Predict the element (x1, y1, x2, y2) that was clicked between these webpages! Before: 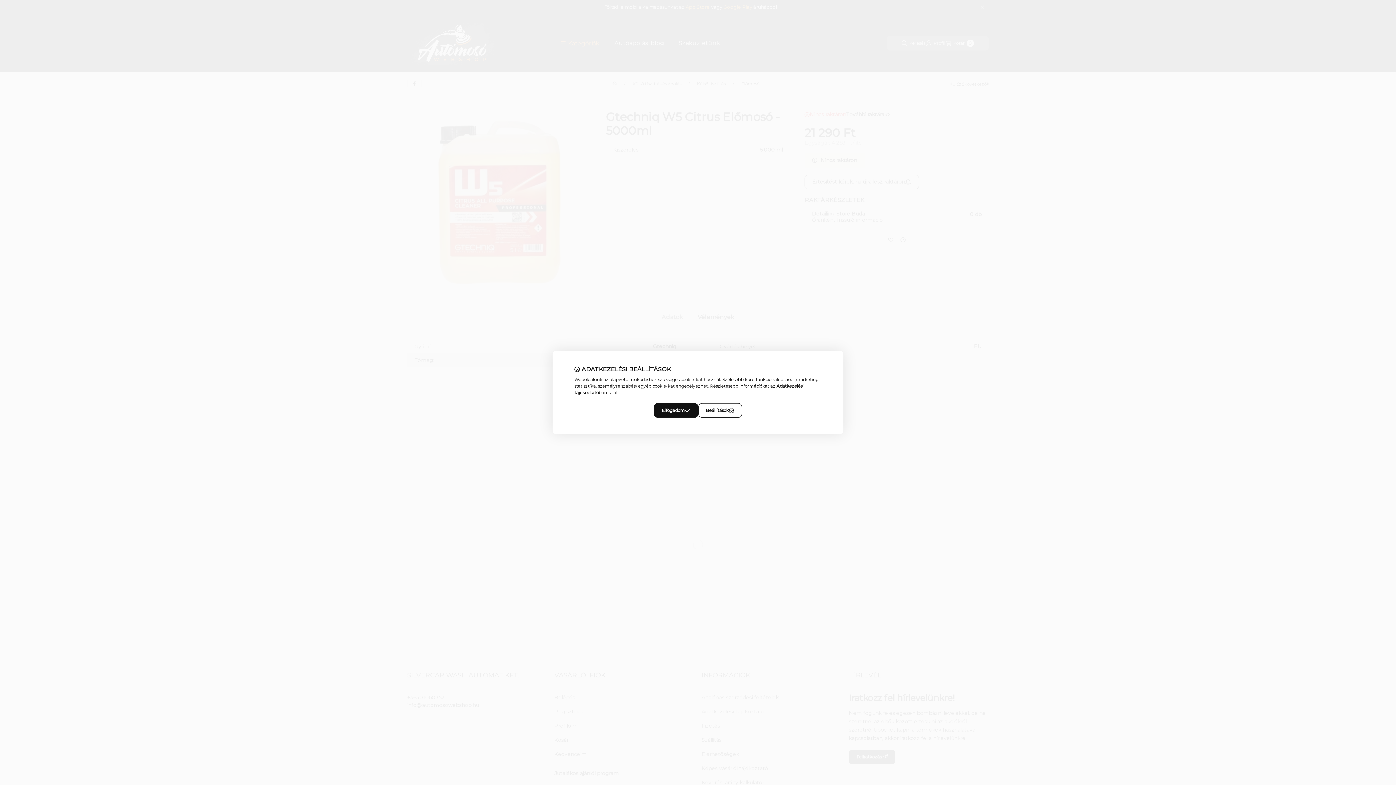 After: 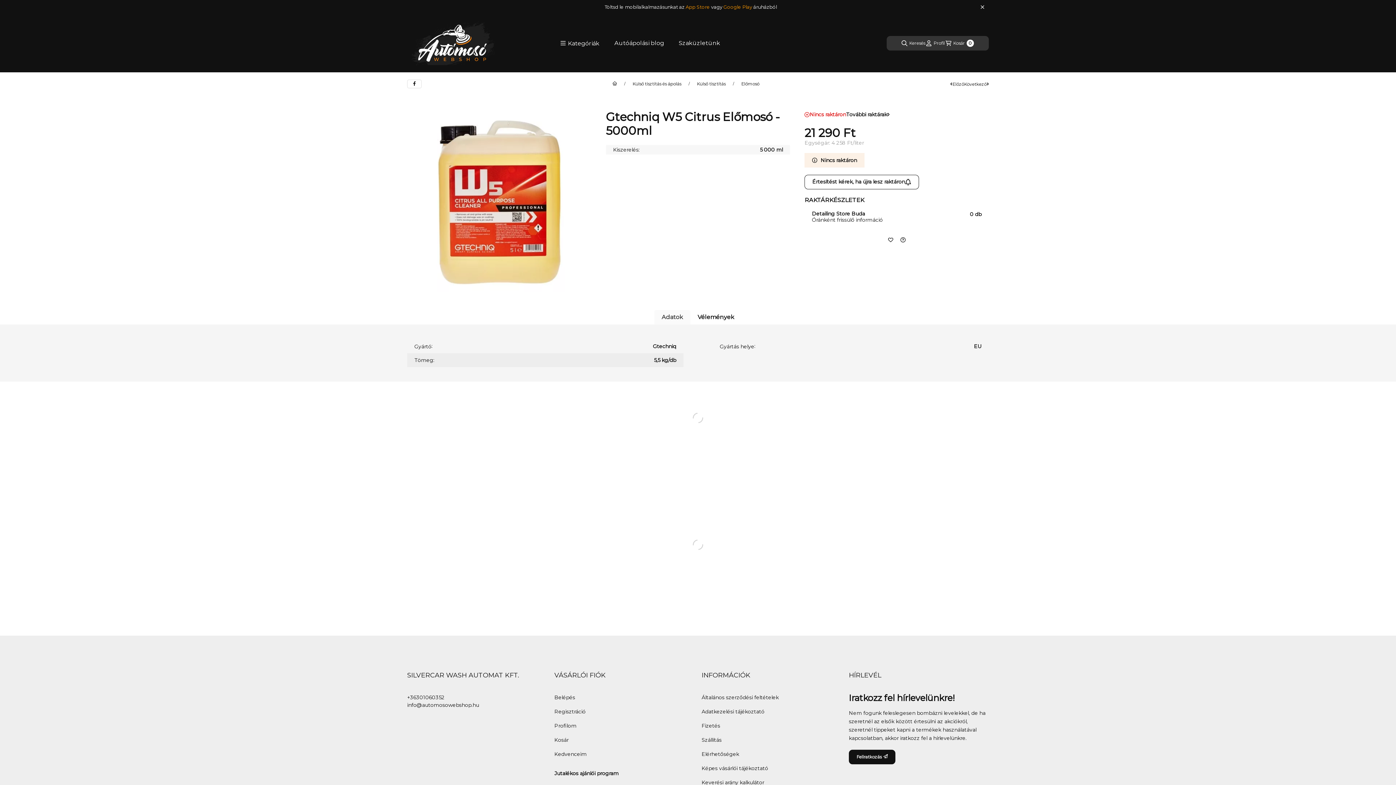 Action: label: Elfogadom bbox: (654, 403, 698, 418)